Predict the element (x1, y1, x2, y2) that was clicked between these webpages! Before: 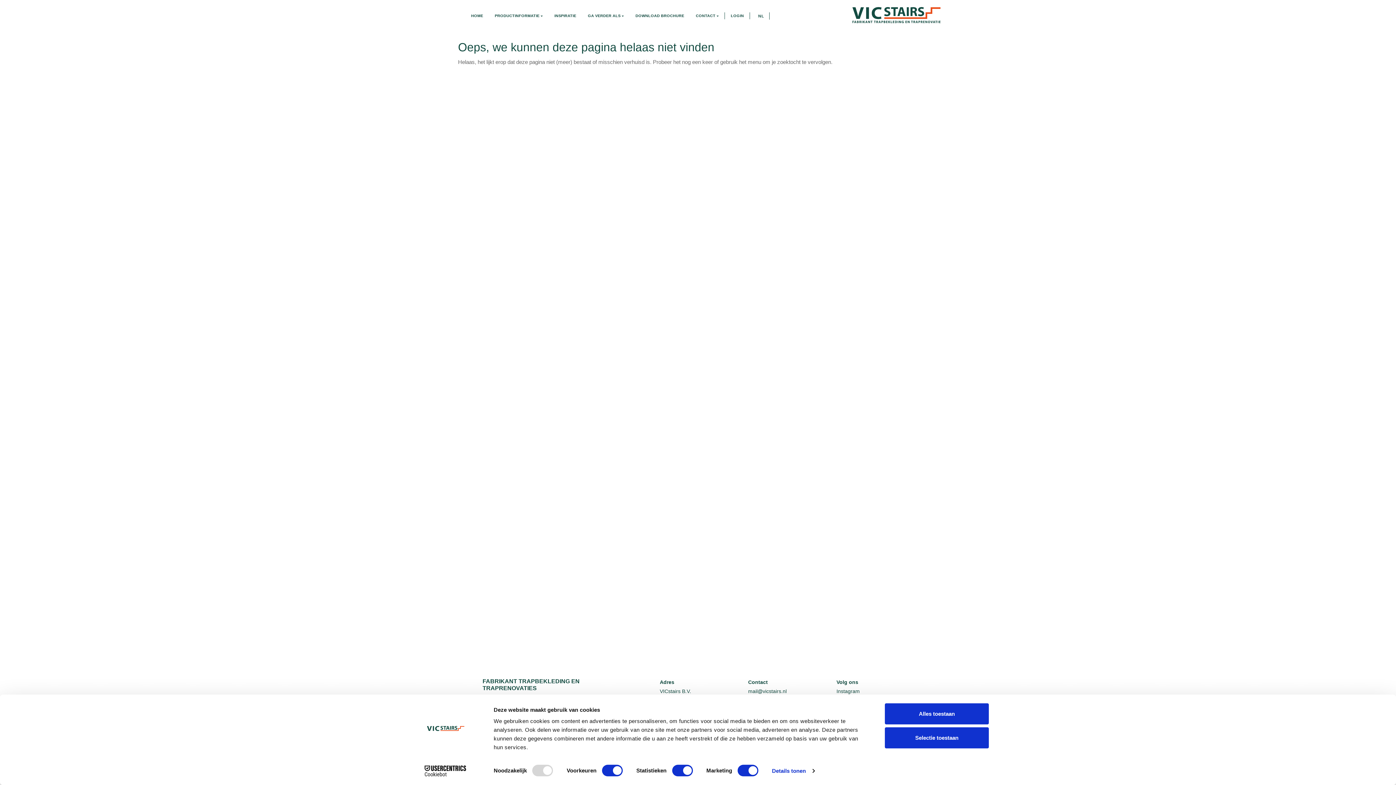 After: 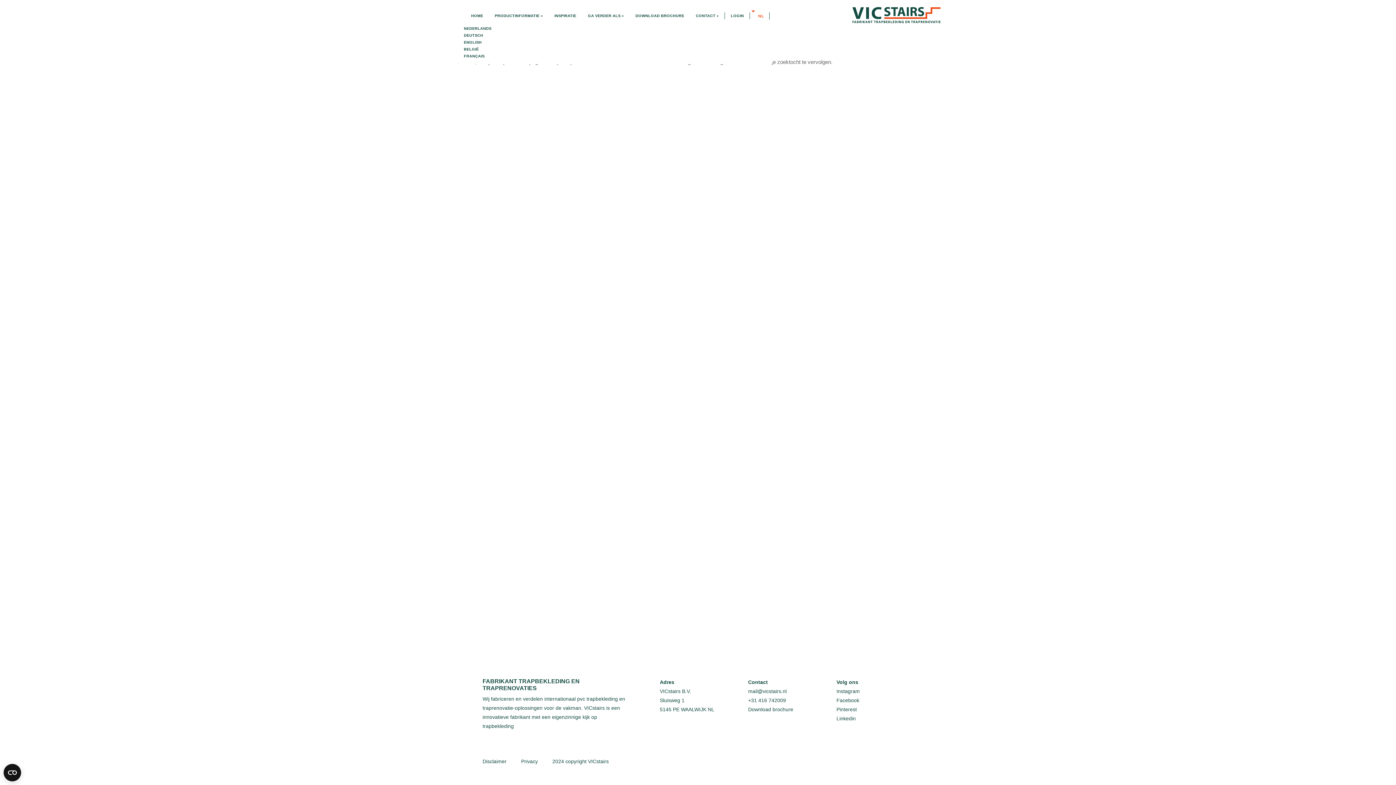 Action: bbox: (750, 10, 772, 20) label: NL